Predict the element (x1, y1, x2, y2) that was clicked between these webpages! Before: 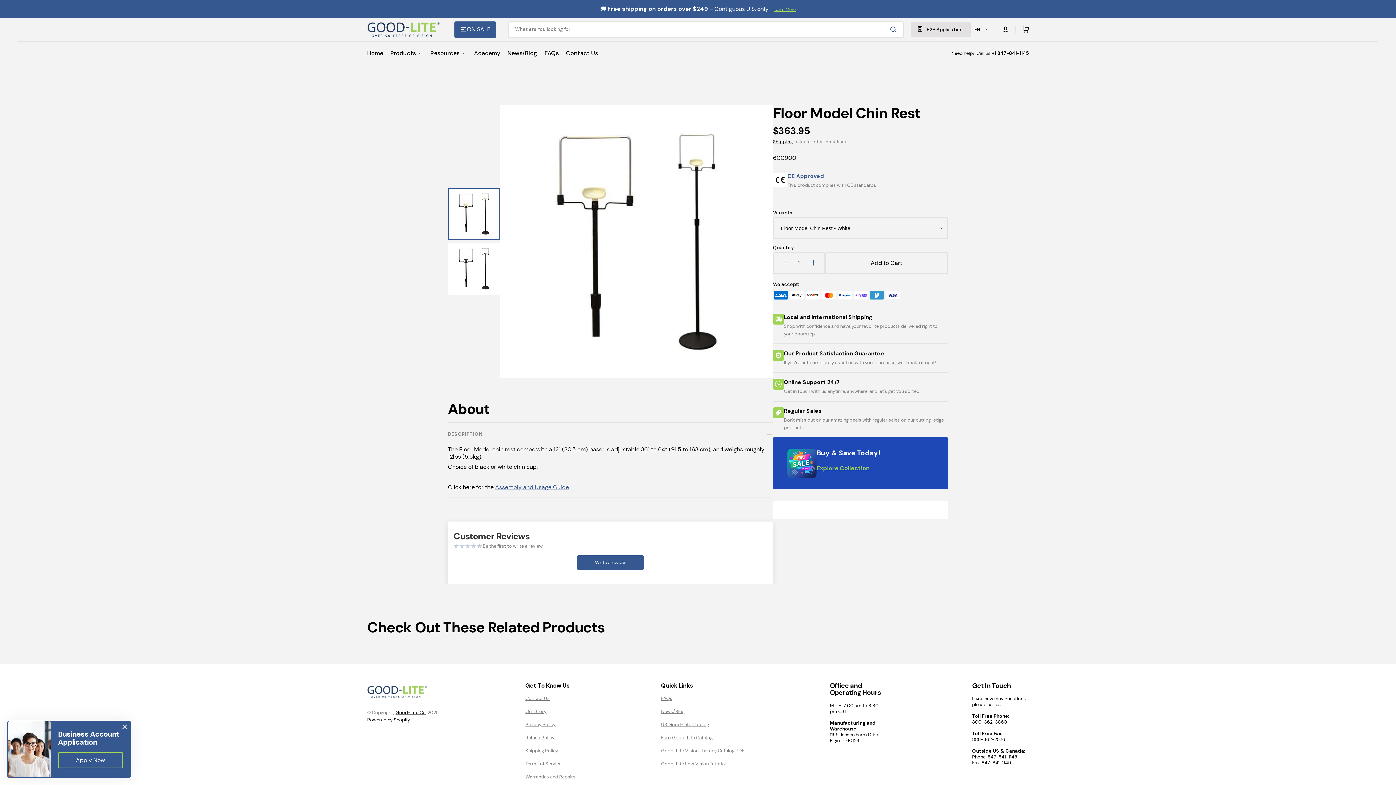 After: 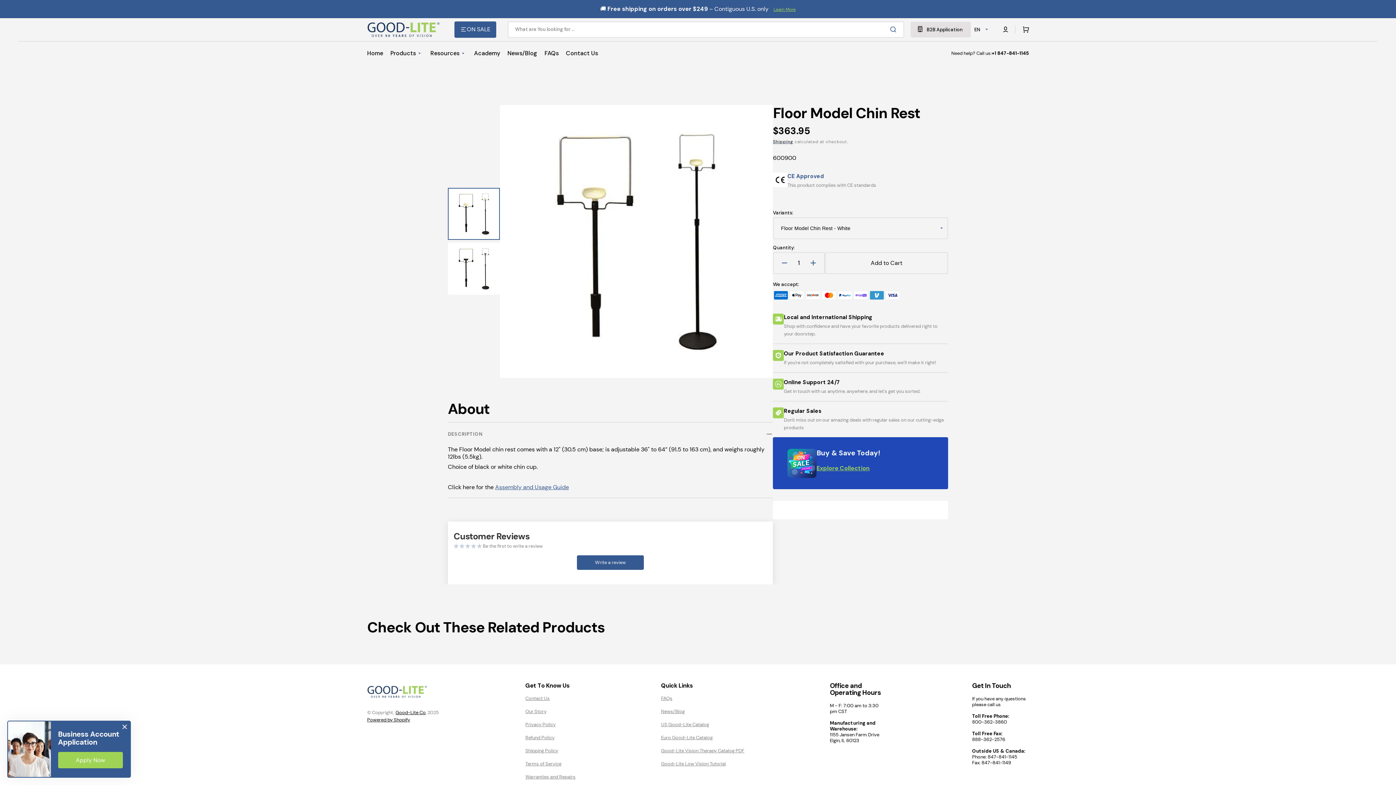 Action: bbox: (58, 752, 122, 768) label: Apply Now